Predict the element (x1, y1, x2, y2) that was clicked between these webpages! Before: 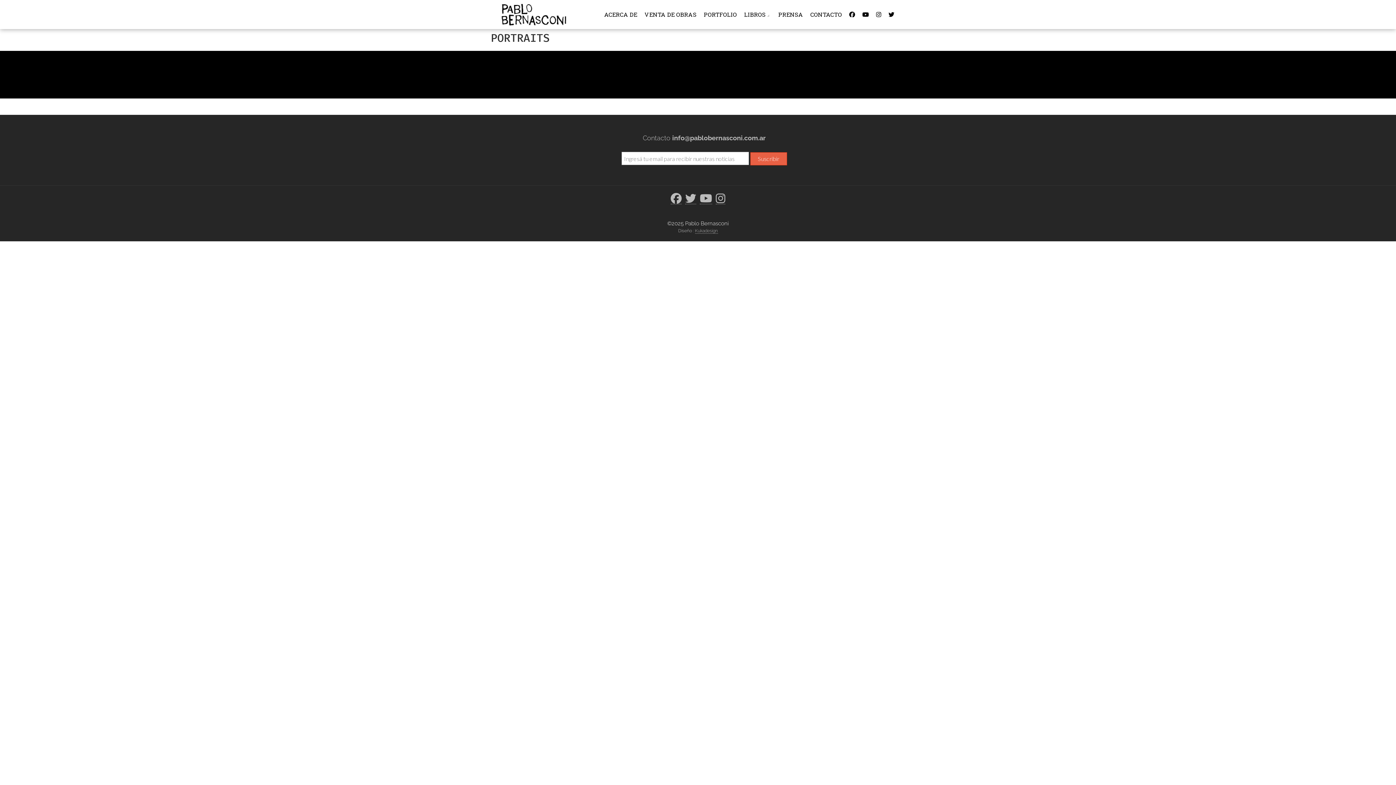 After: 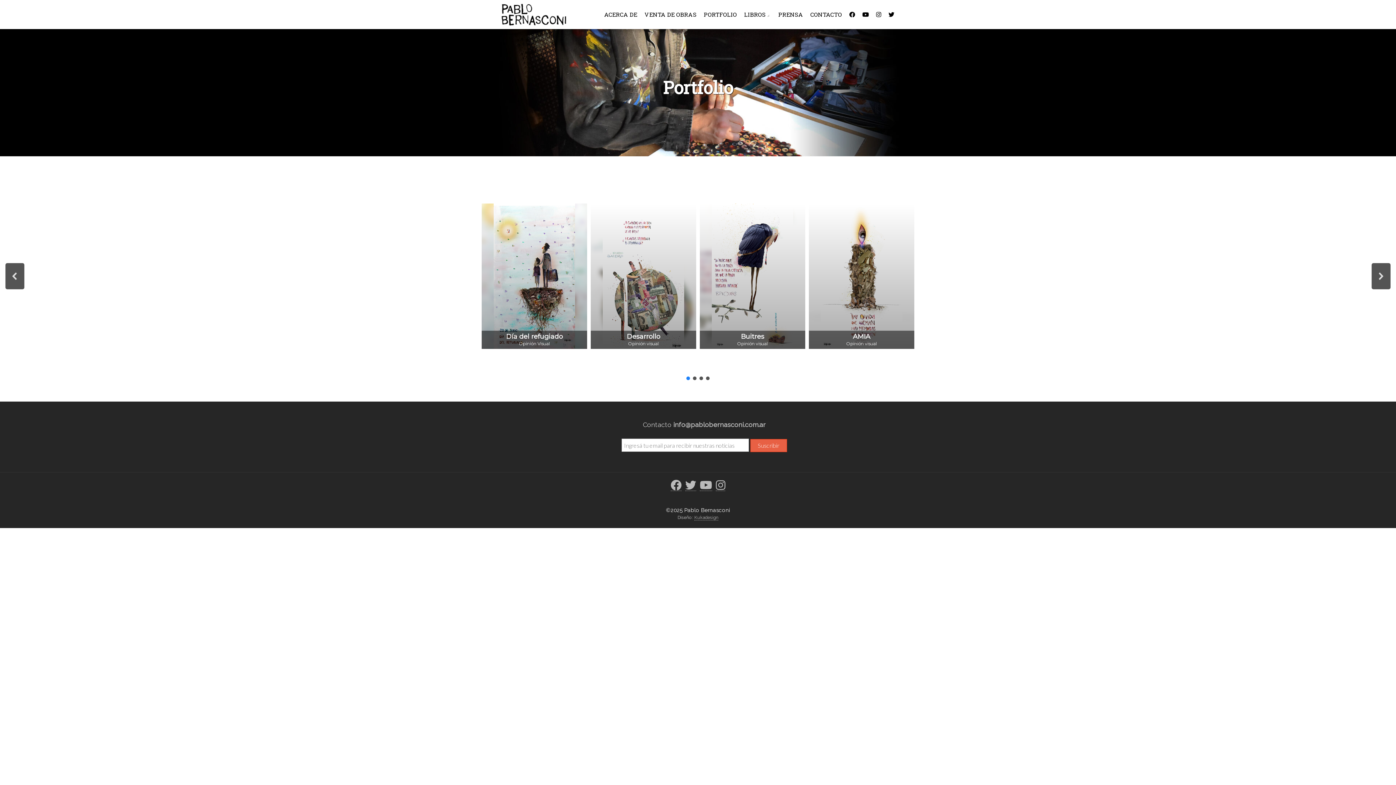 Action: bbox: (704, 0, 737, 29) label: PORTFOLIO